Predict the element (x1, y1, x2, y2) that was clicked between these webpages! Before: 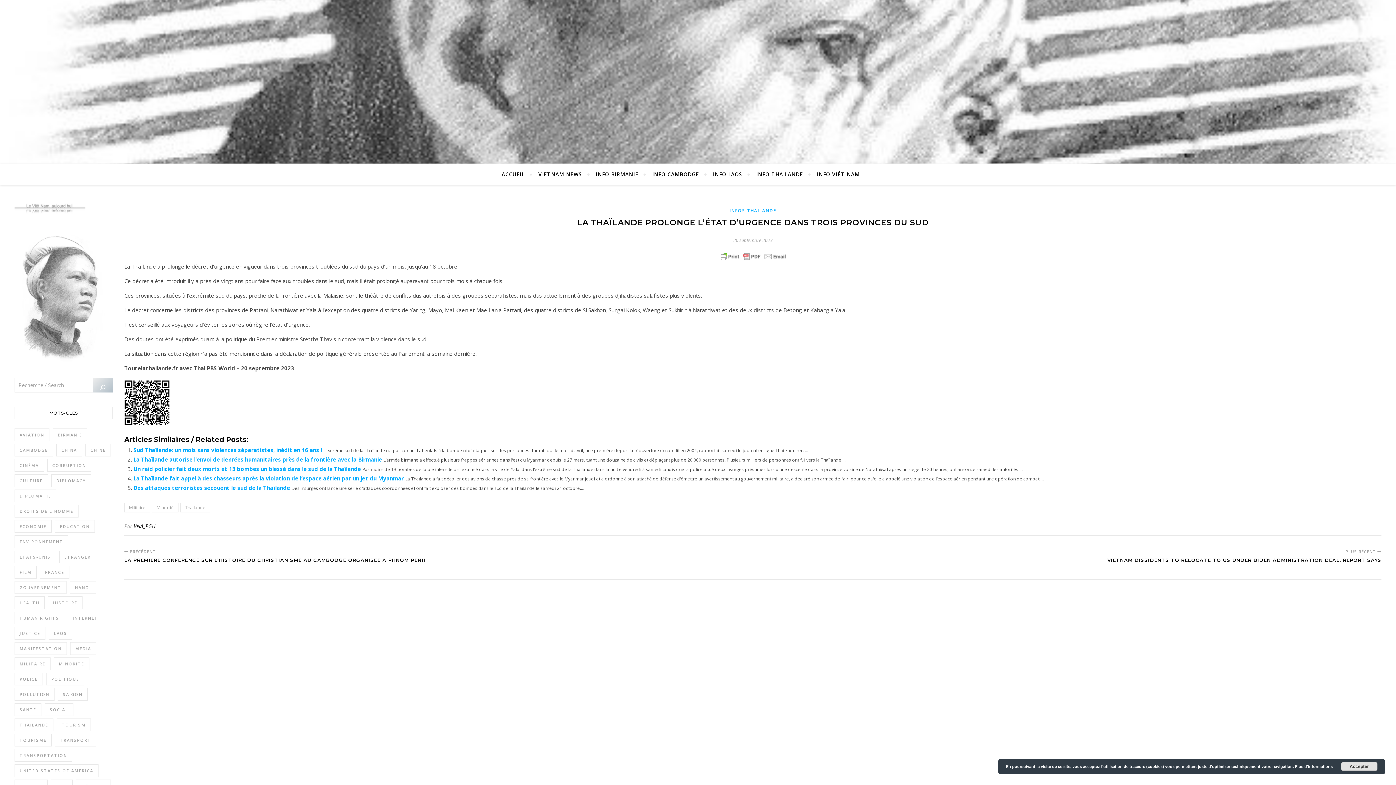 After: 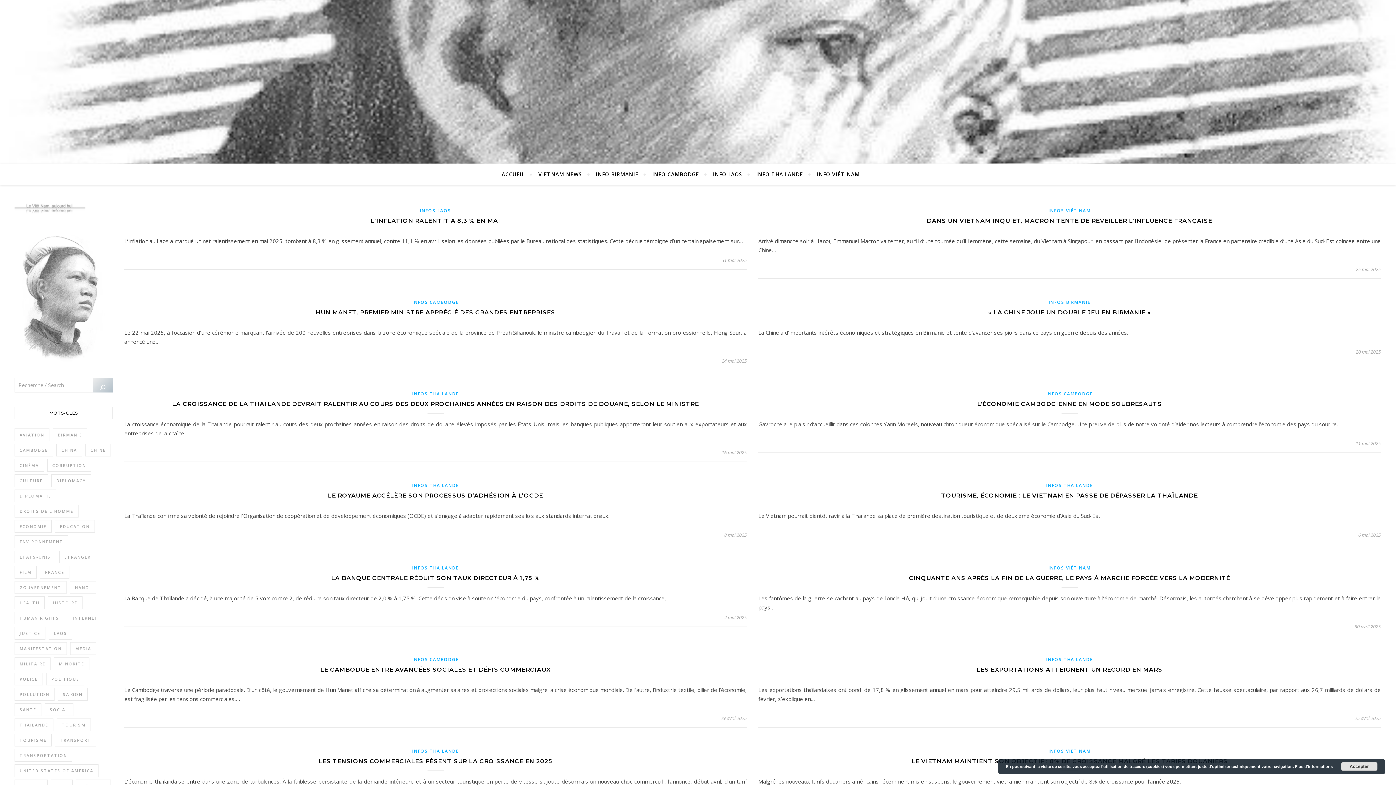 Action: label: Economie (566 éléments) bbox: (14, 520, 51, 533)